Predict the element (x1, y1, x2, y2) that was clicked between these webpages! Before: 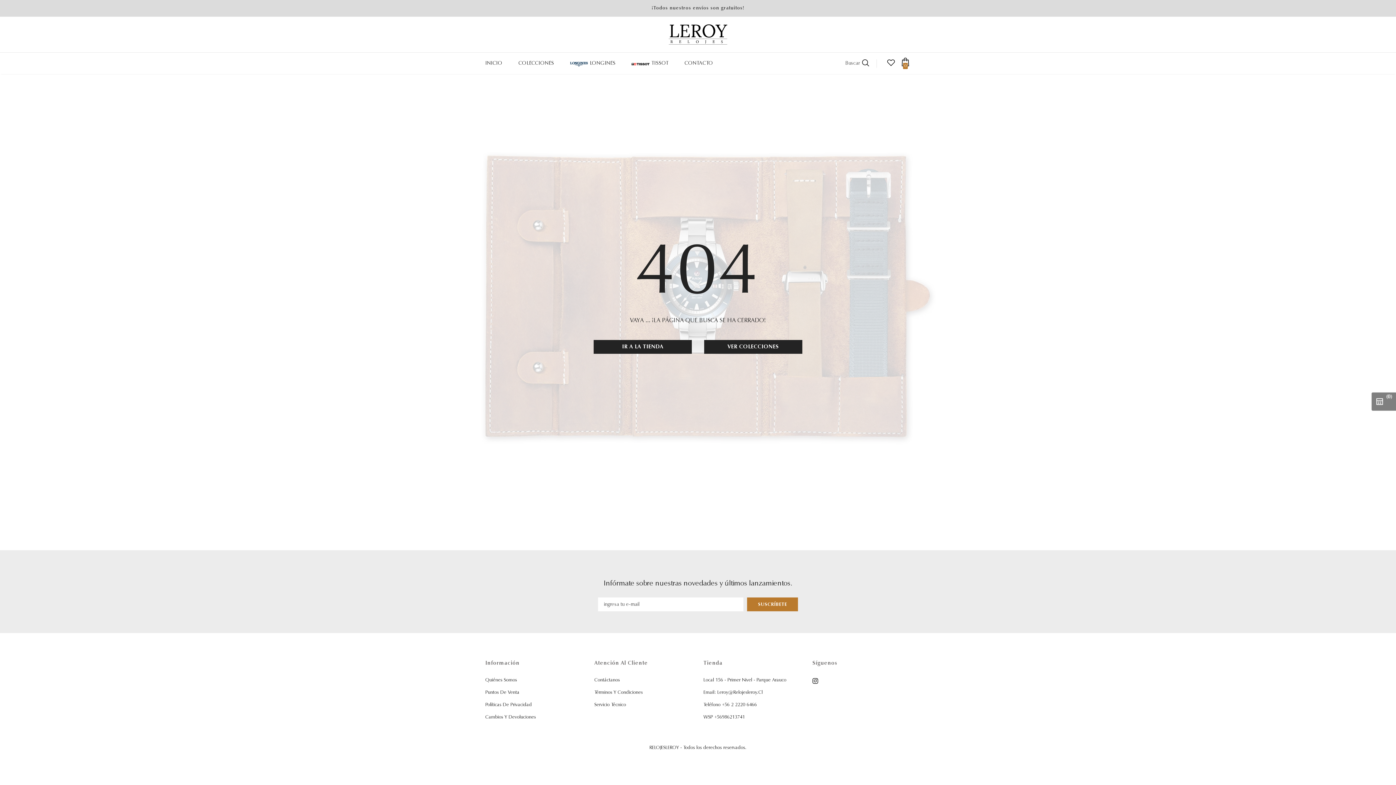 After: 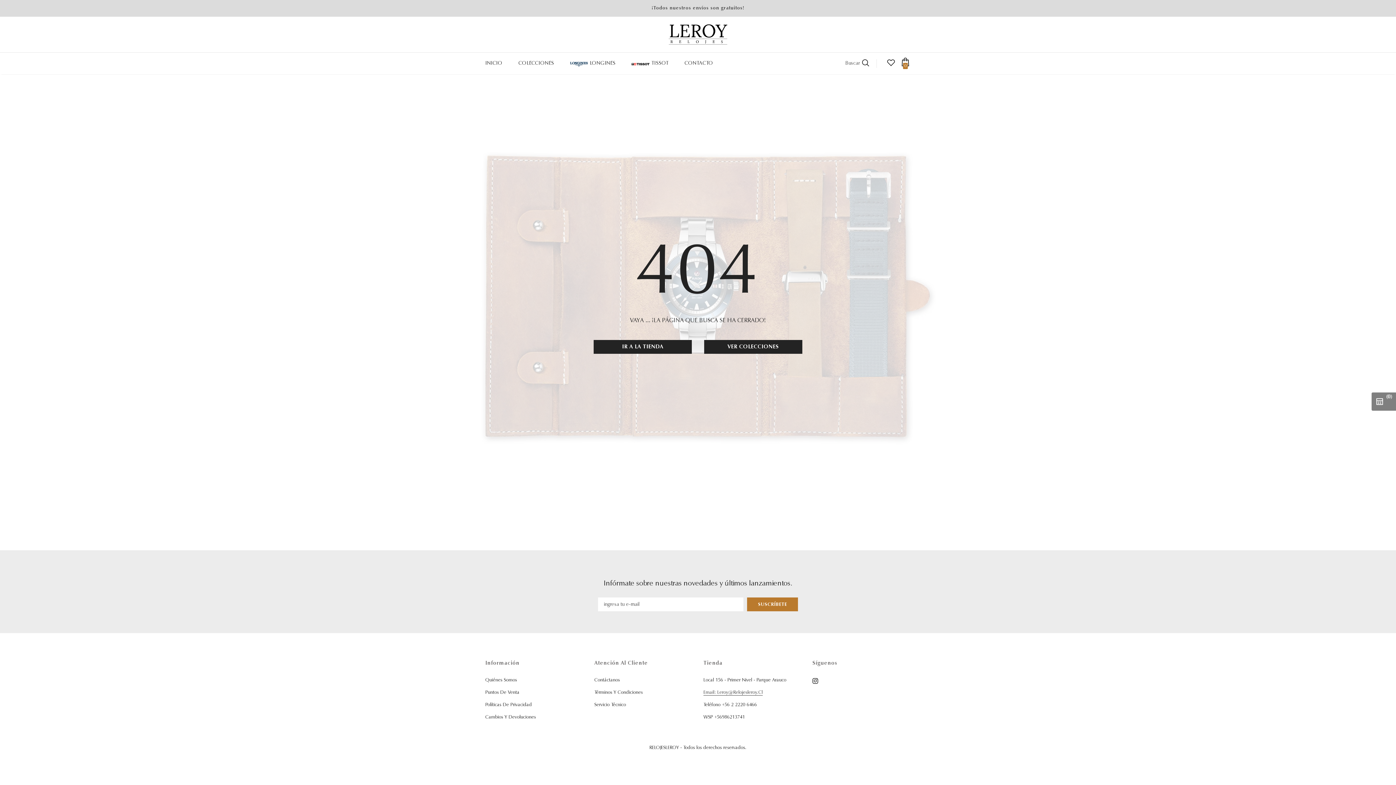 Action: label: Email: Leroy@Relojesleroy.Cl bbox: (703, 687, 762, 699)